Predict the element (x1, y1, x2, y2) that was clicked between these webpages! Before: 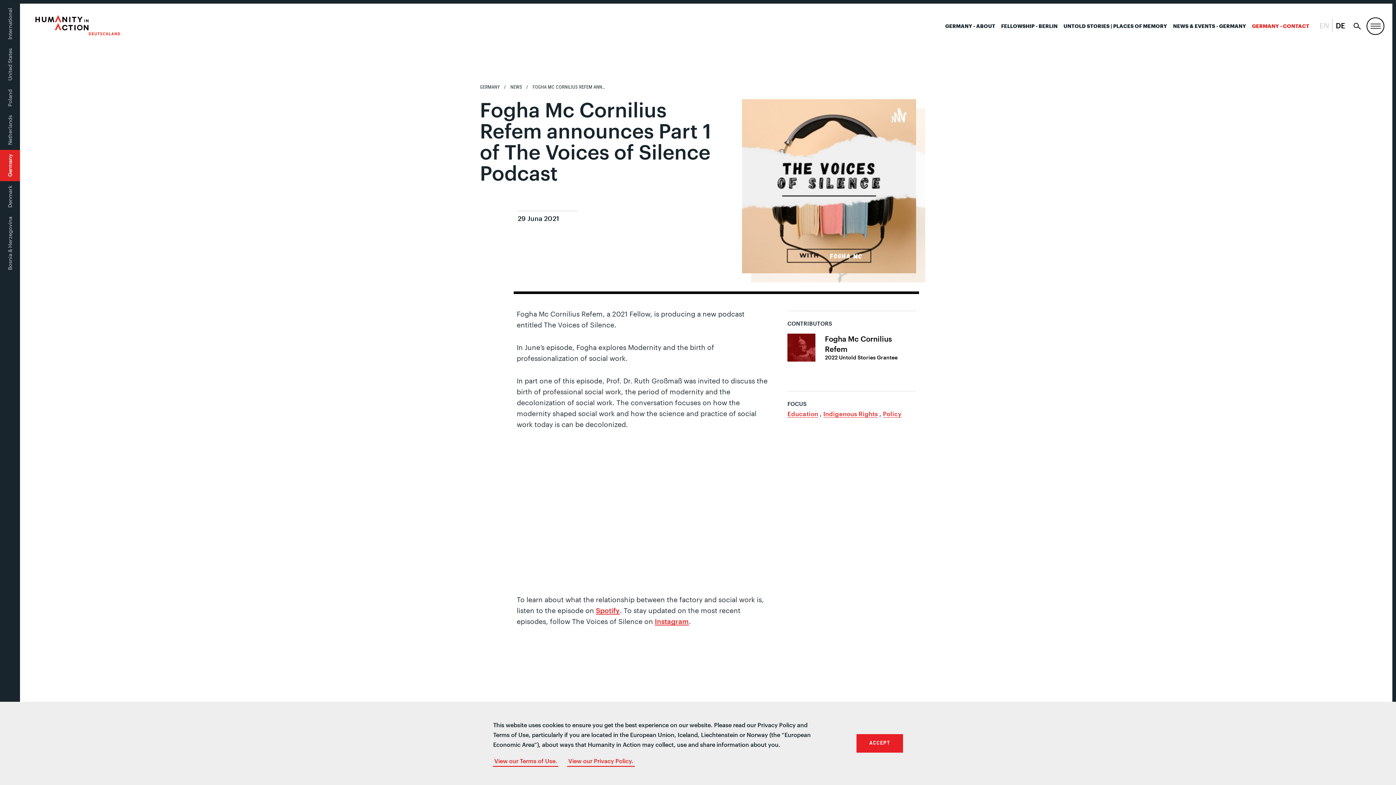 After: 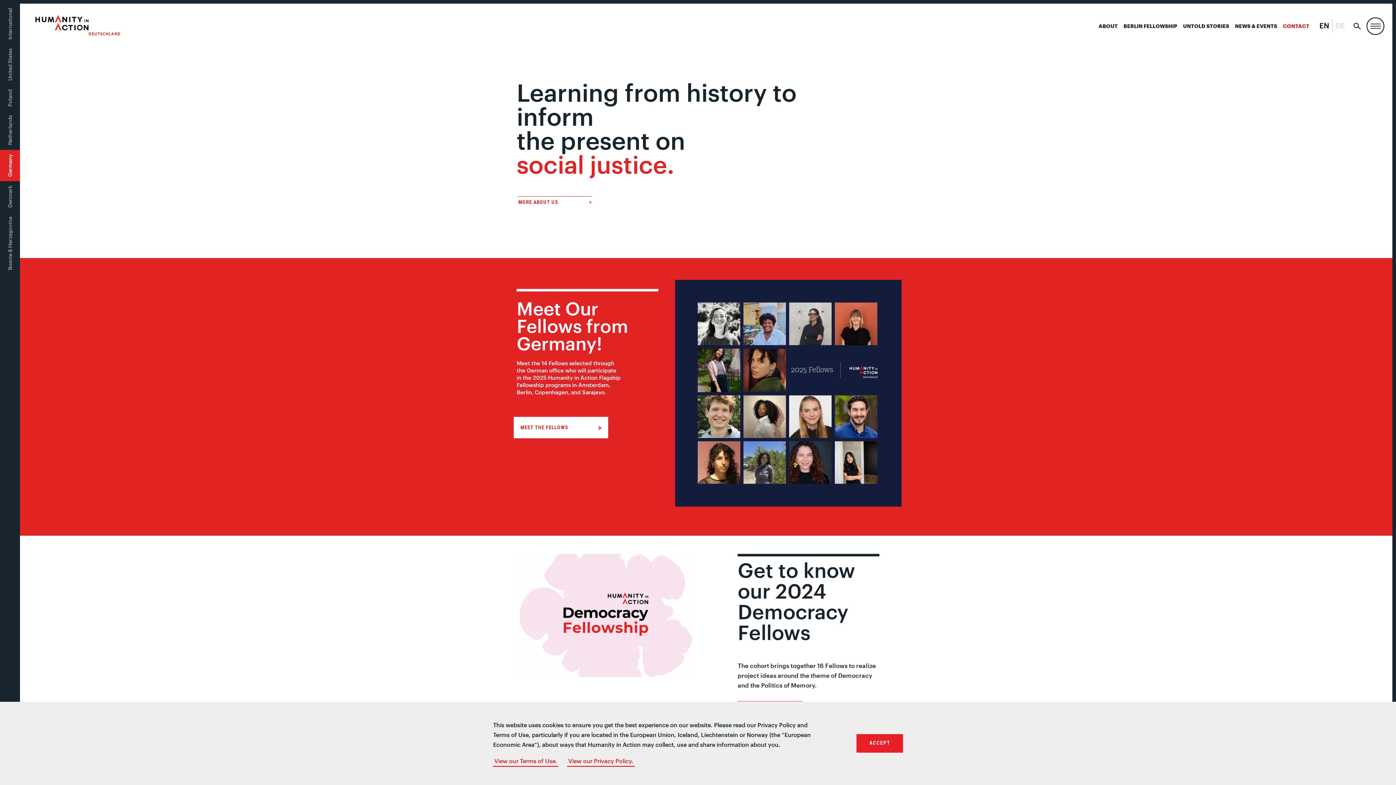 Action: bbox: (4, 154, 14, 176) label: Germany